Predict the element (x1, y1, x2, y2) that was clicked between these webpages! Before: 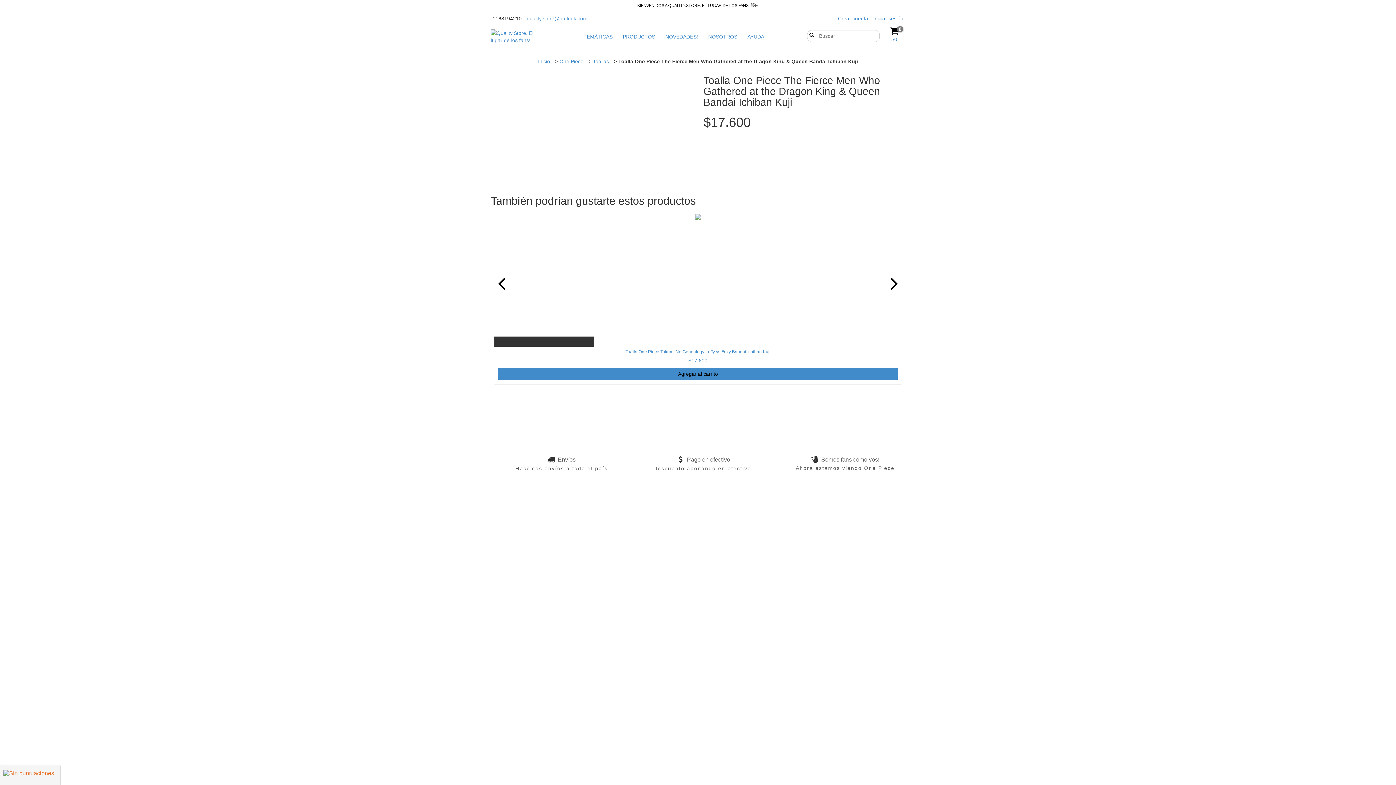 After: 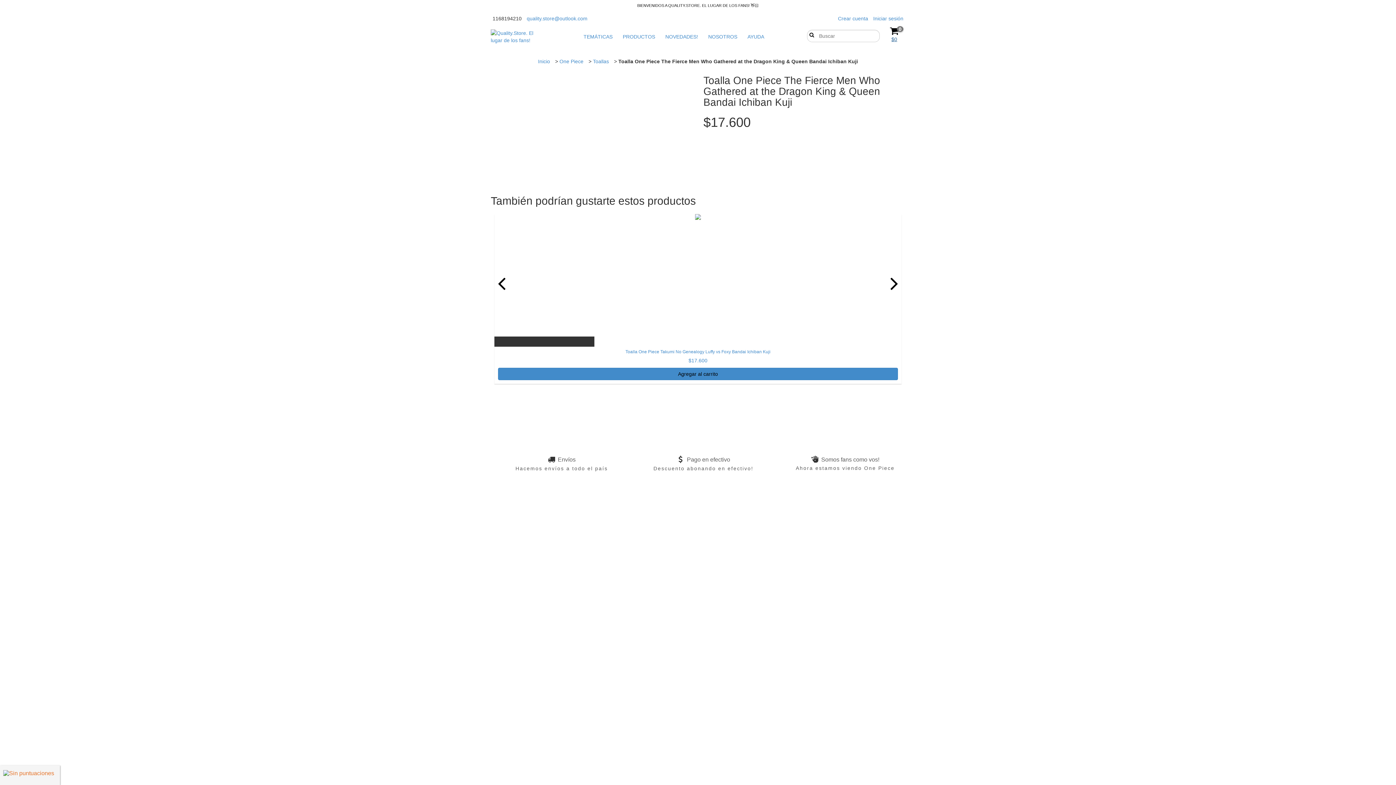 Action: label: 0
$0 bbox: (883, 26, 905, 42)